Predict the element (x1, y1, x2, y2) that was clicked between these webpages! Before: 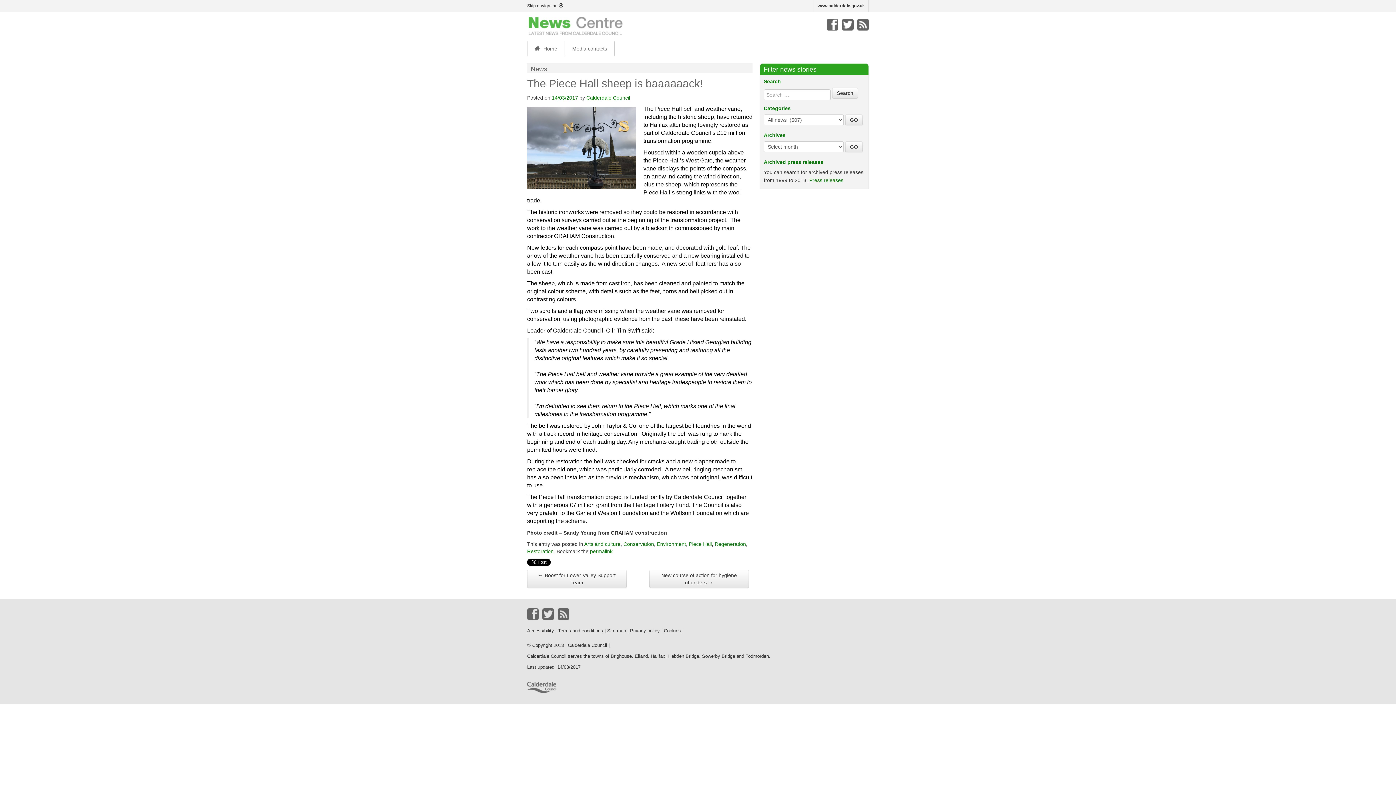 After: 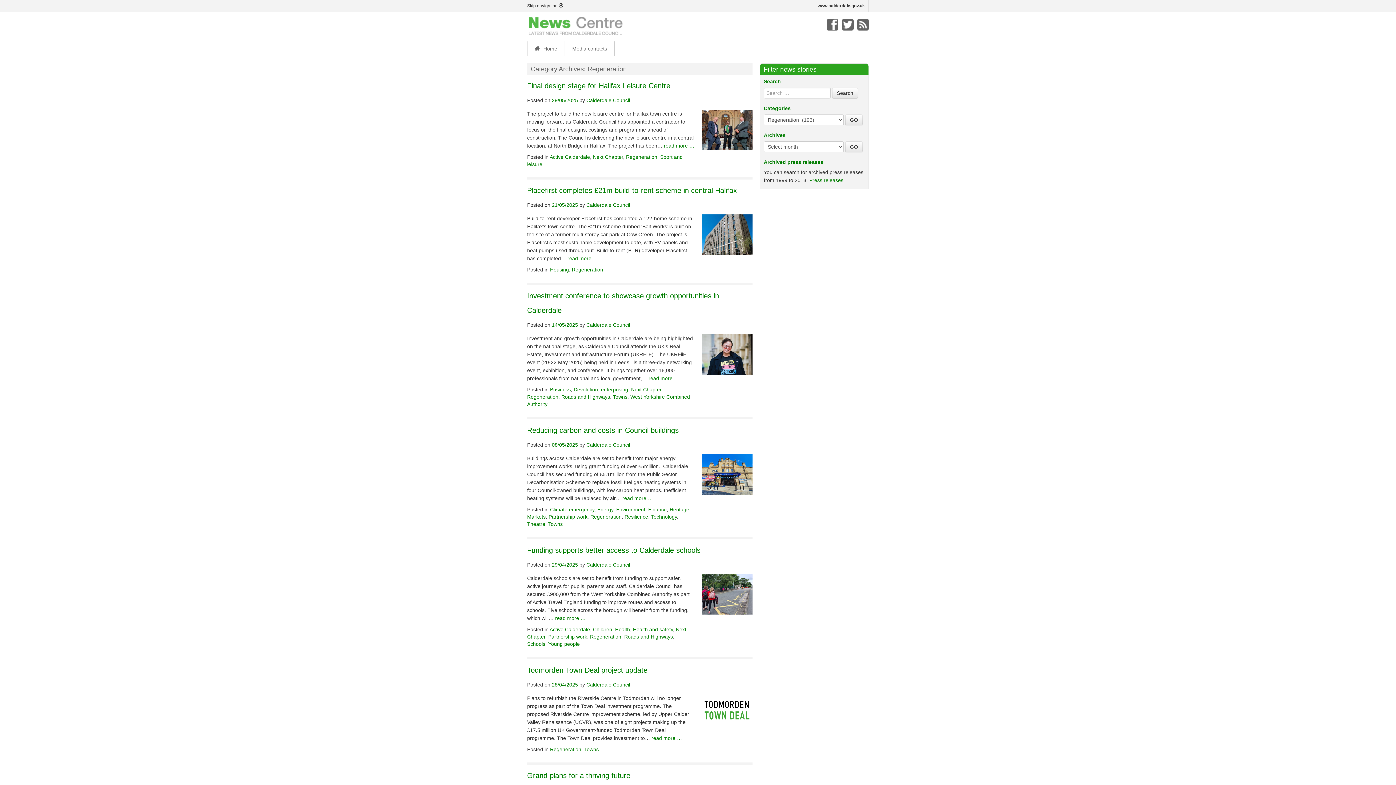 Action: bbox: (714, 541, 746, 547) label: Regeneration